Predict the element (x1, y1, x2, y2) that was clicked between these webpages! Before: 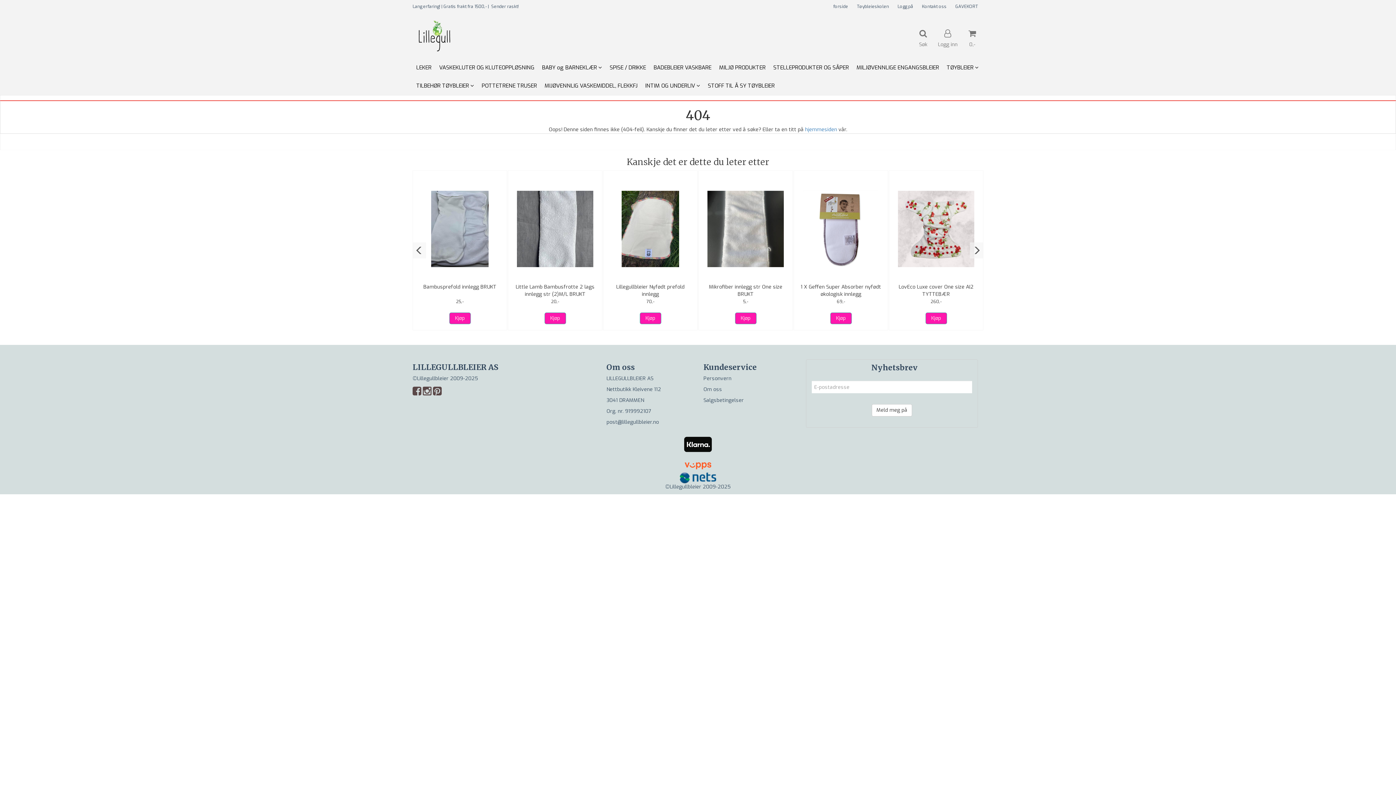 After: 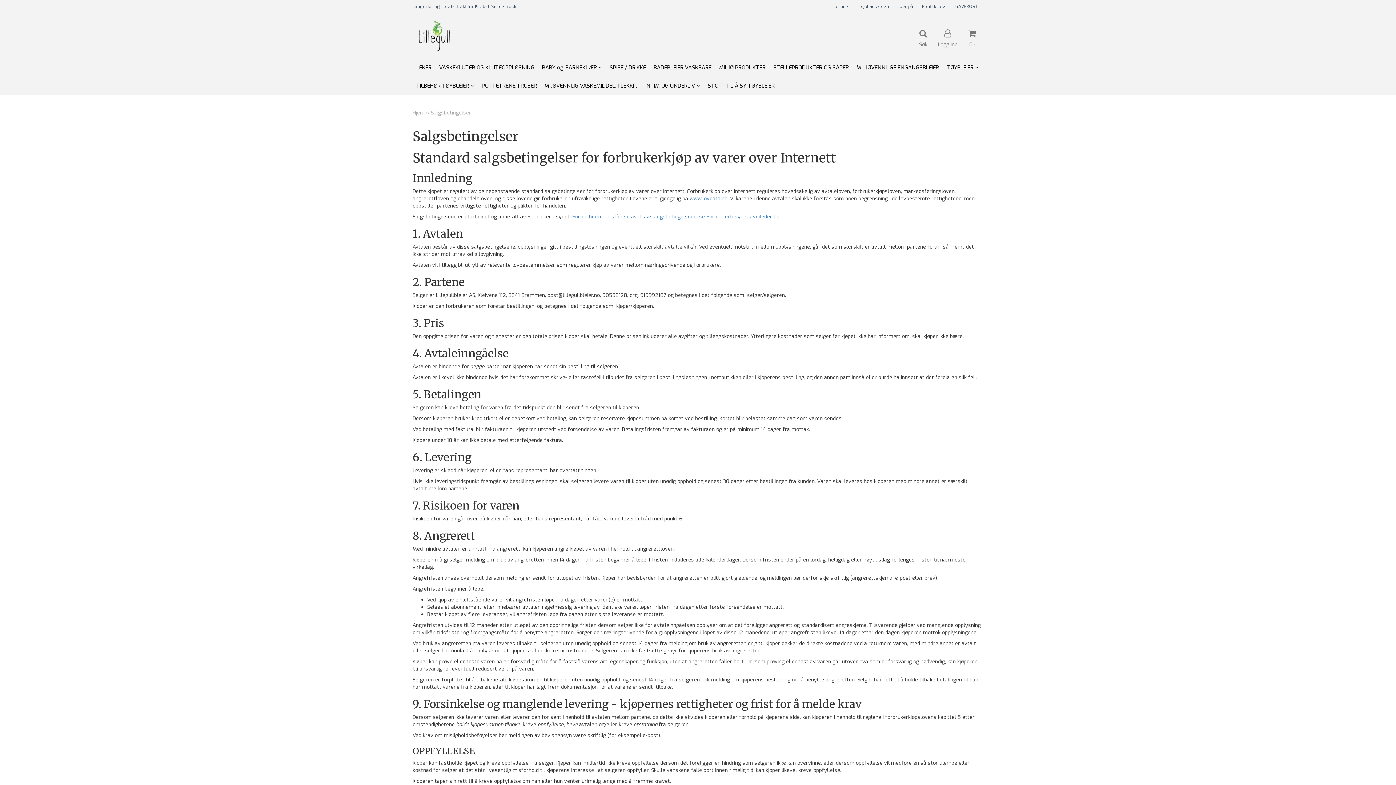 Action: label: Salgsbetingelser bbox: (703, 397, 743, 404)